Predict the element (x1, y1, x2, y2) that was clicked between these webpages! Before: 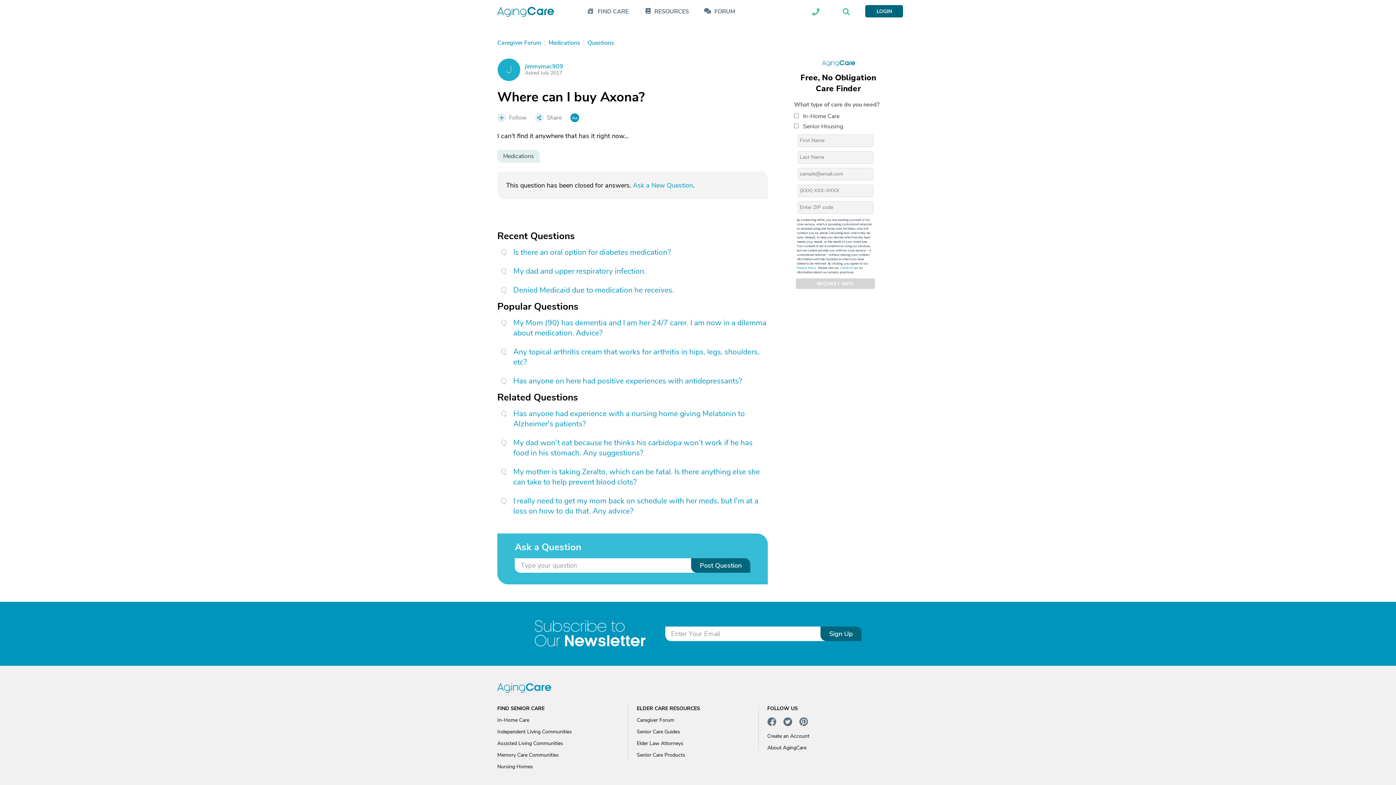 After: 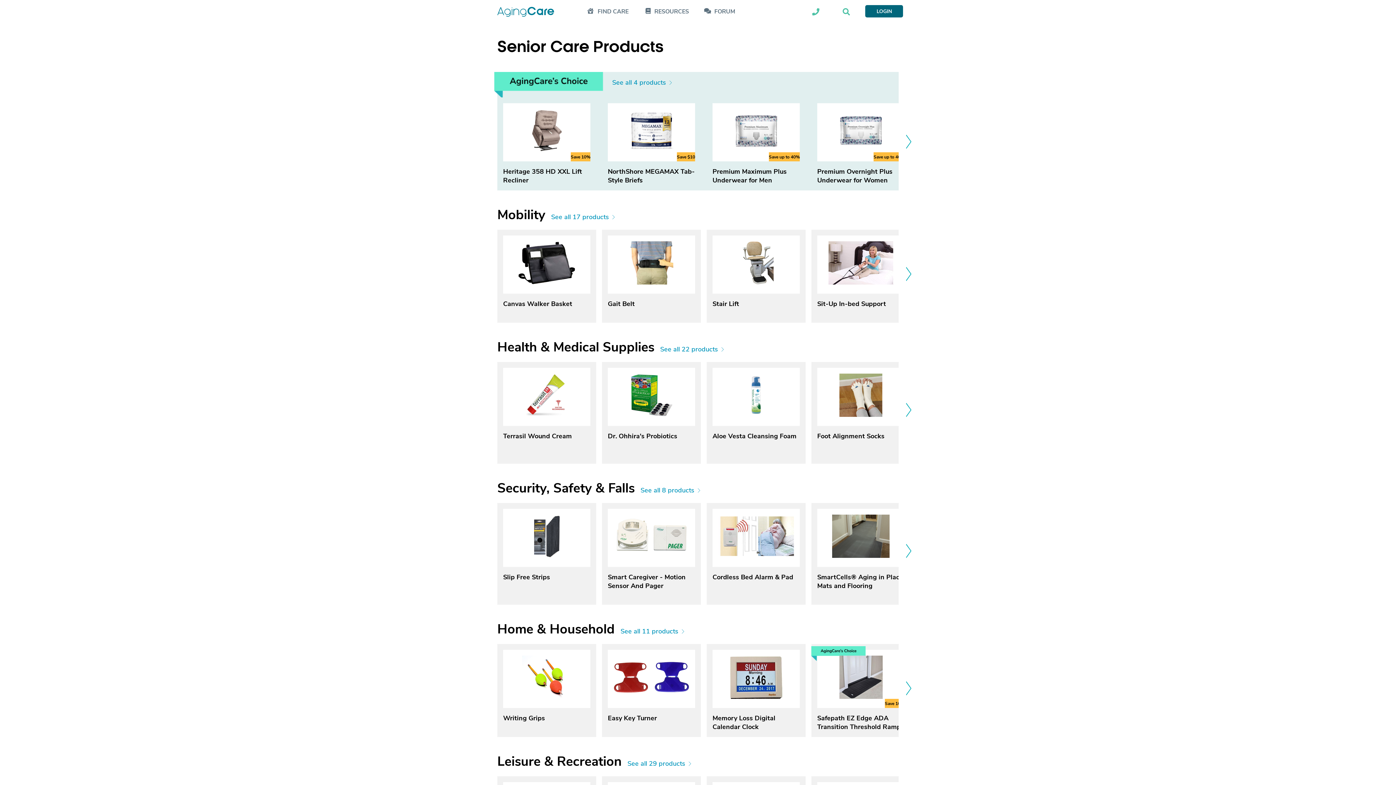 Action: label: Senior Care Products bbox: (637, 752, 685, 758)